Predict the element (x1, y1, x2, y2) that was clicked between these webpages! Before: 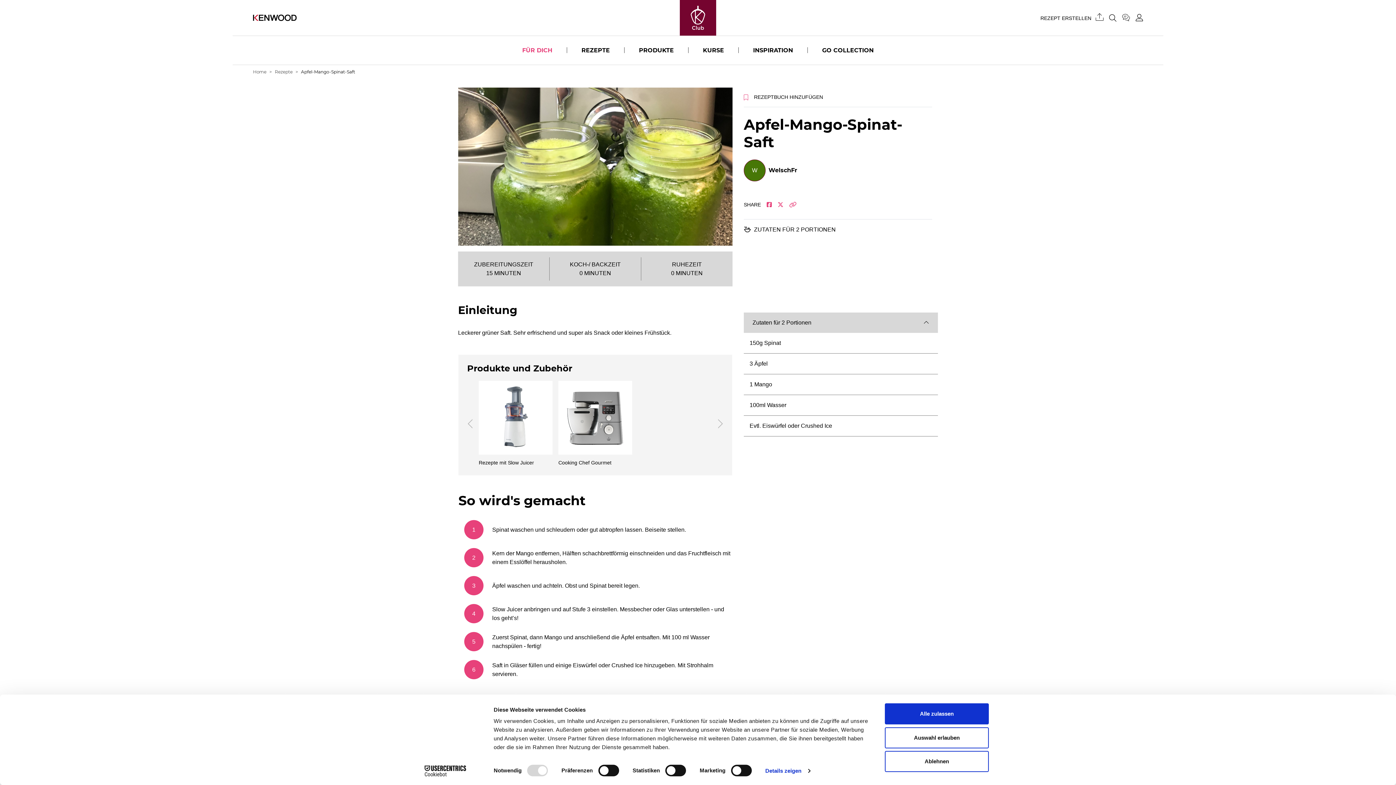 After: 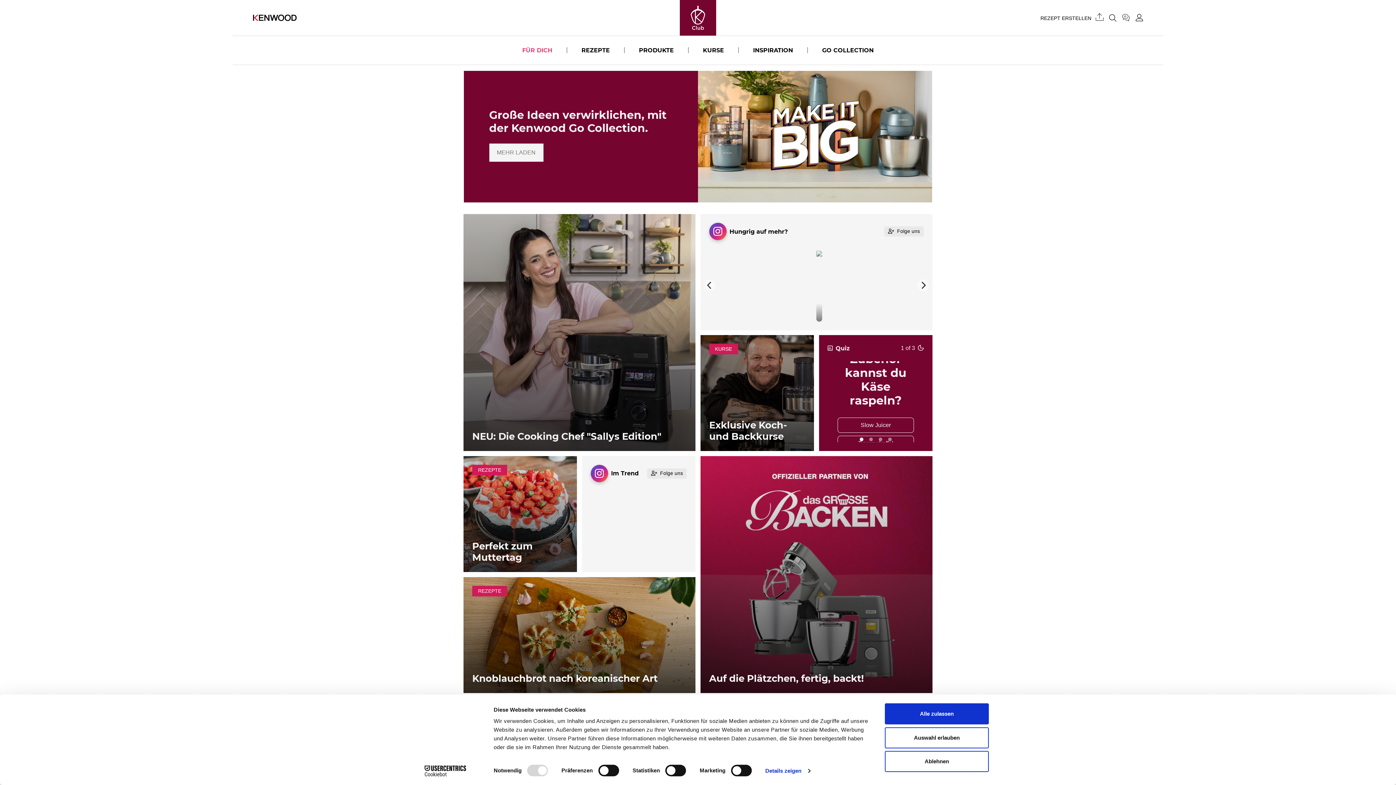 Action: bbox: (680, 0, 716, 35)